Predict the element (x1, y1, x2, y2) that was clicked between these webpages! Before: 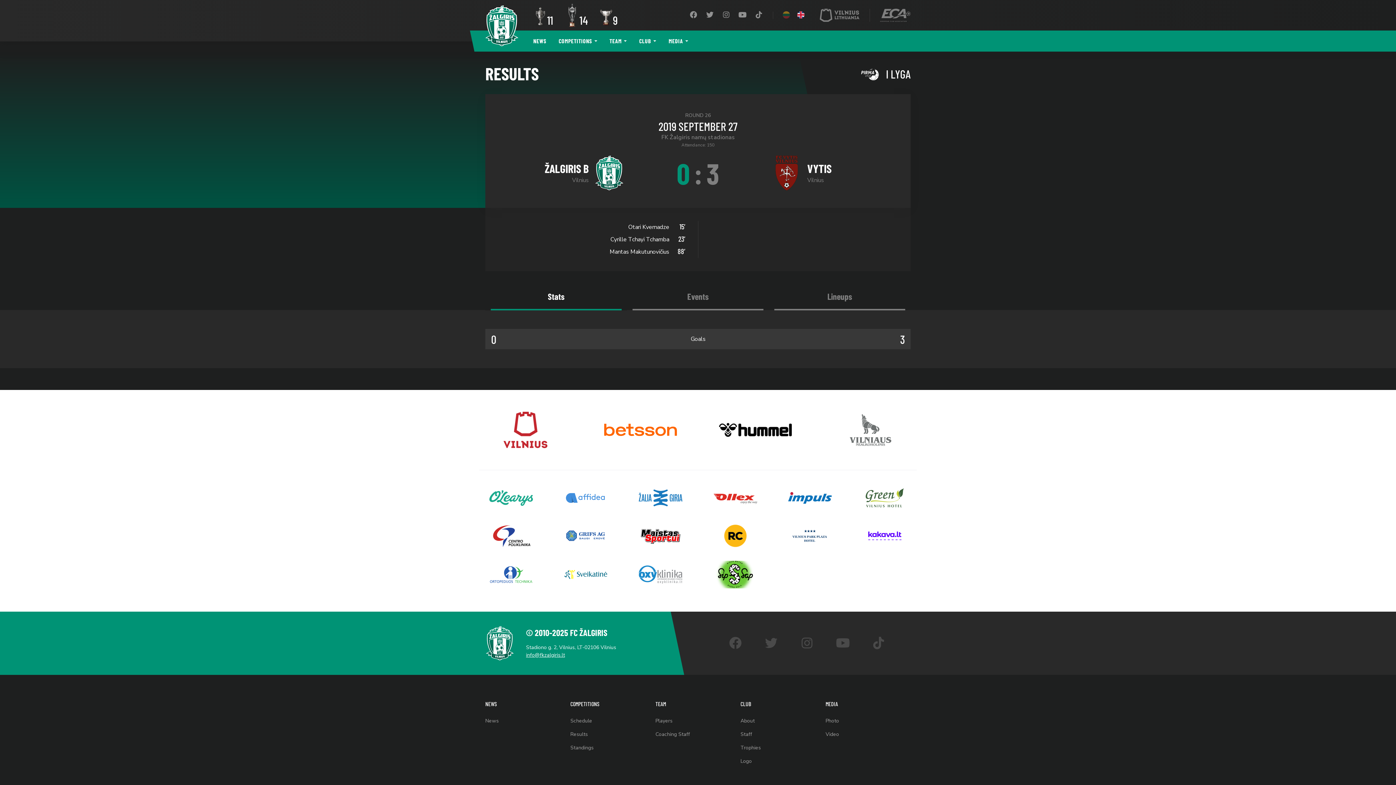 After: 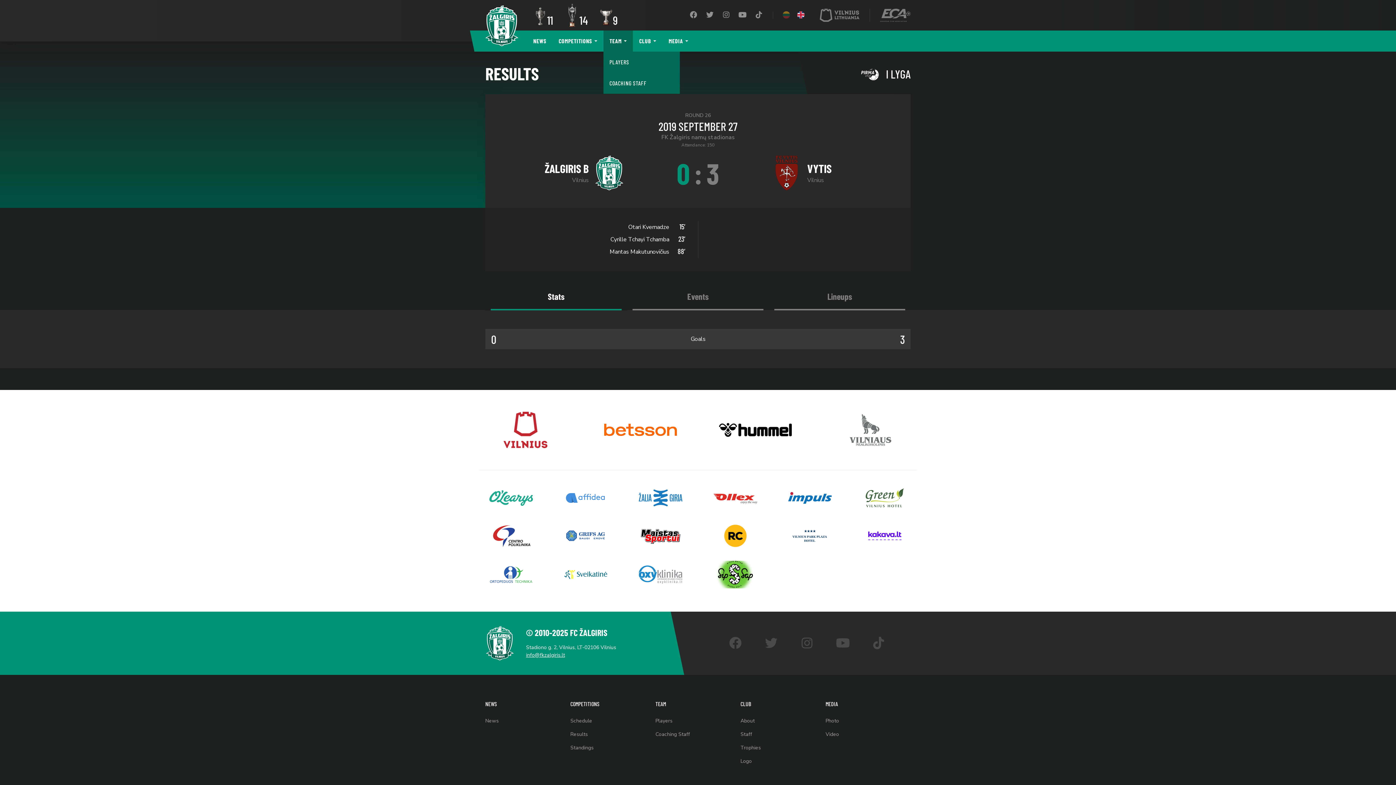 Action: label: TEAM bbox: (603, 30, 633, 51)